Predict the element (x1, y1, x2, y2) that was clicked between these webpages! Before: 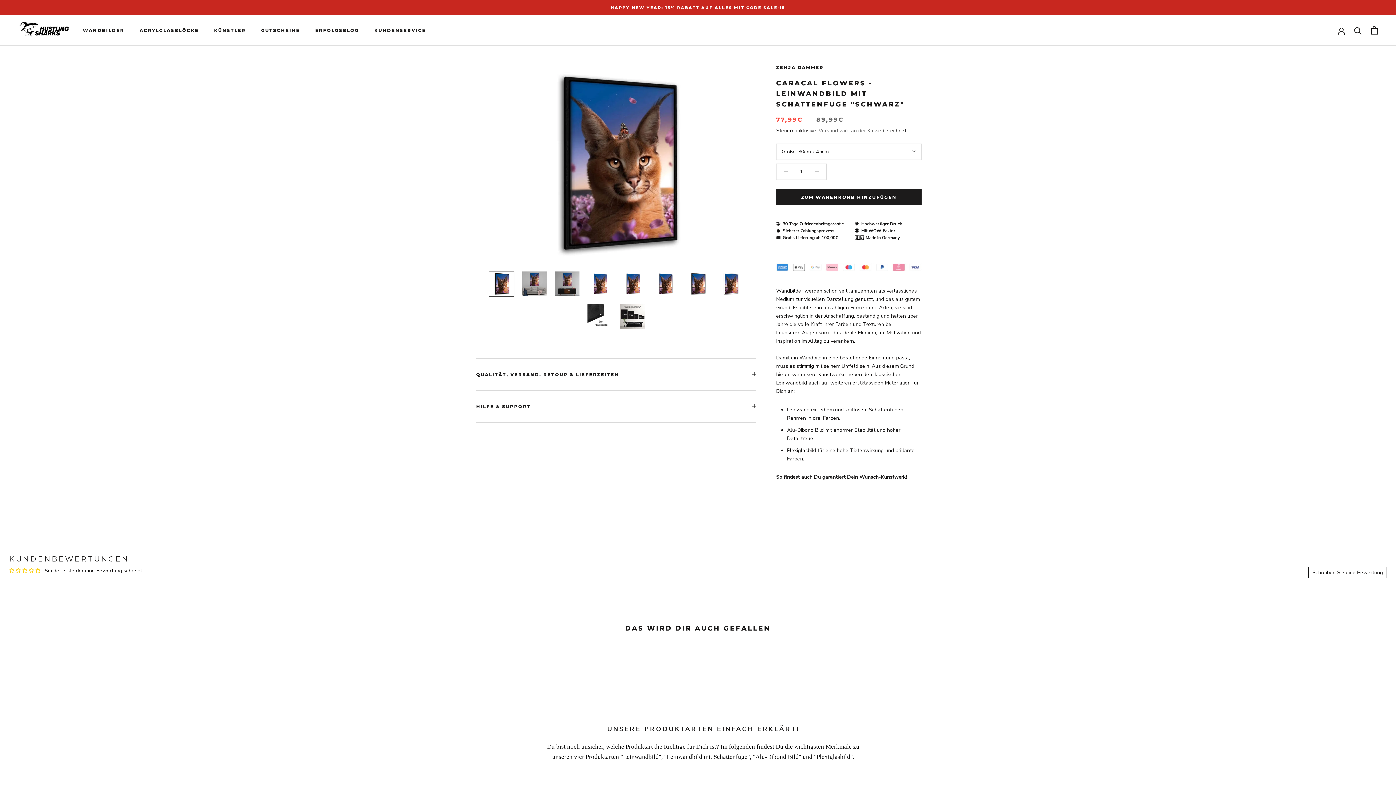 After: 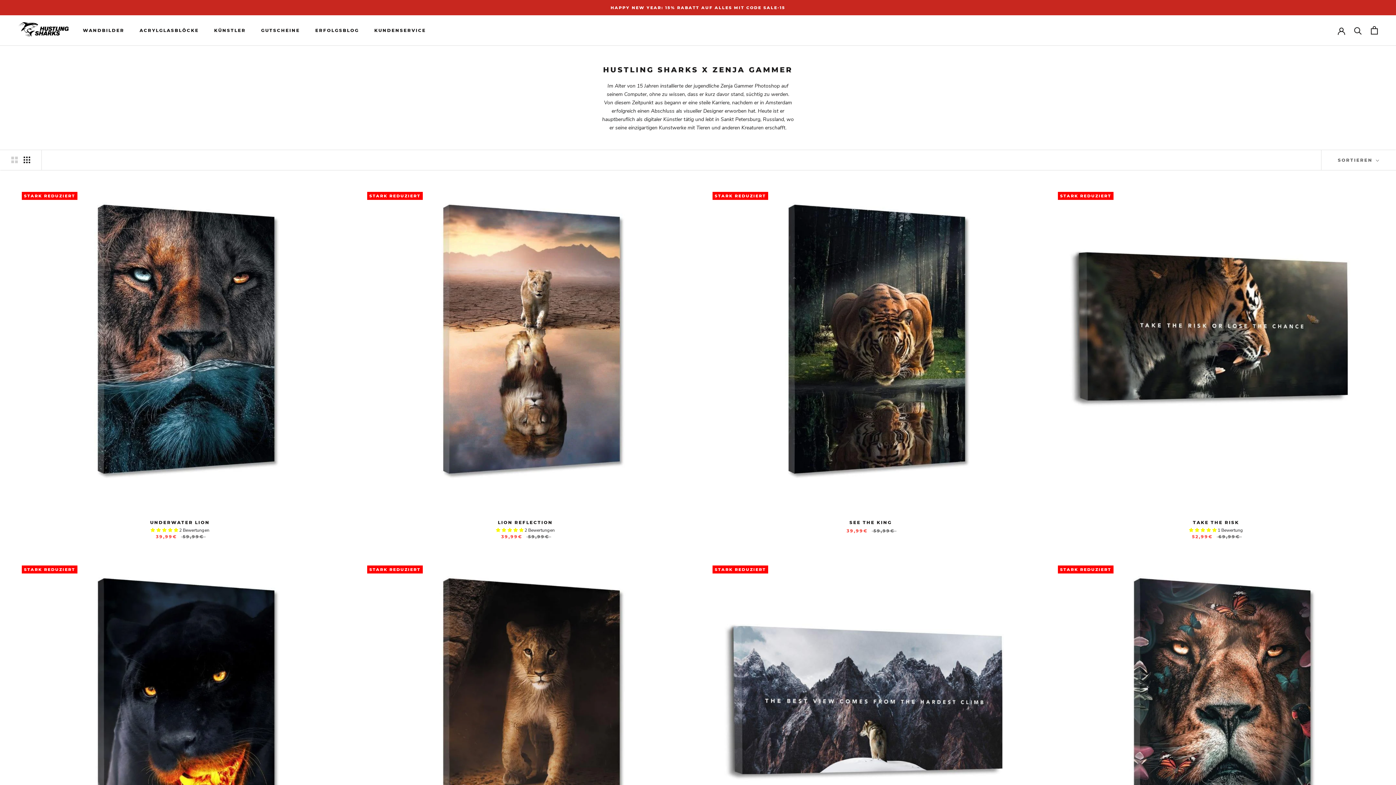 Action: bbox: (776, 64, 823, 70) label: ZENJA GAMMER